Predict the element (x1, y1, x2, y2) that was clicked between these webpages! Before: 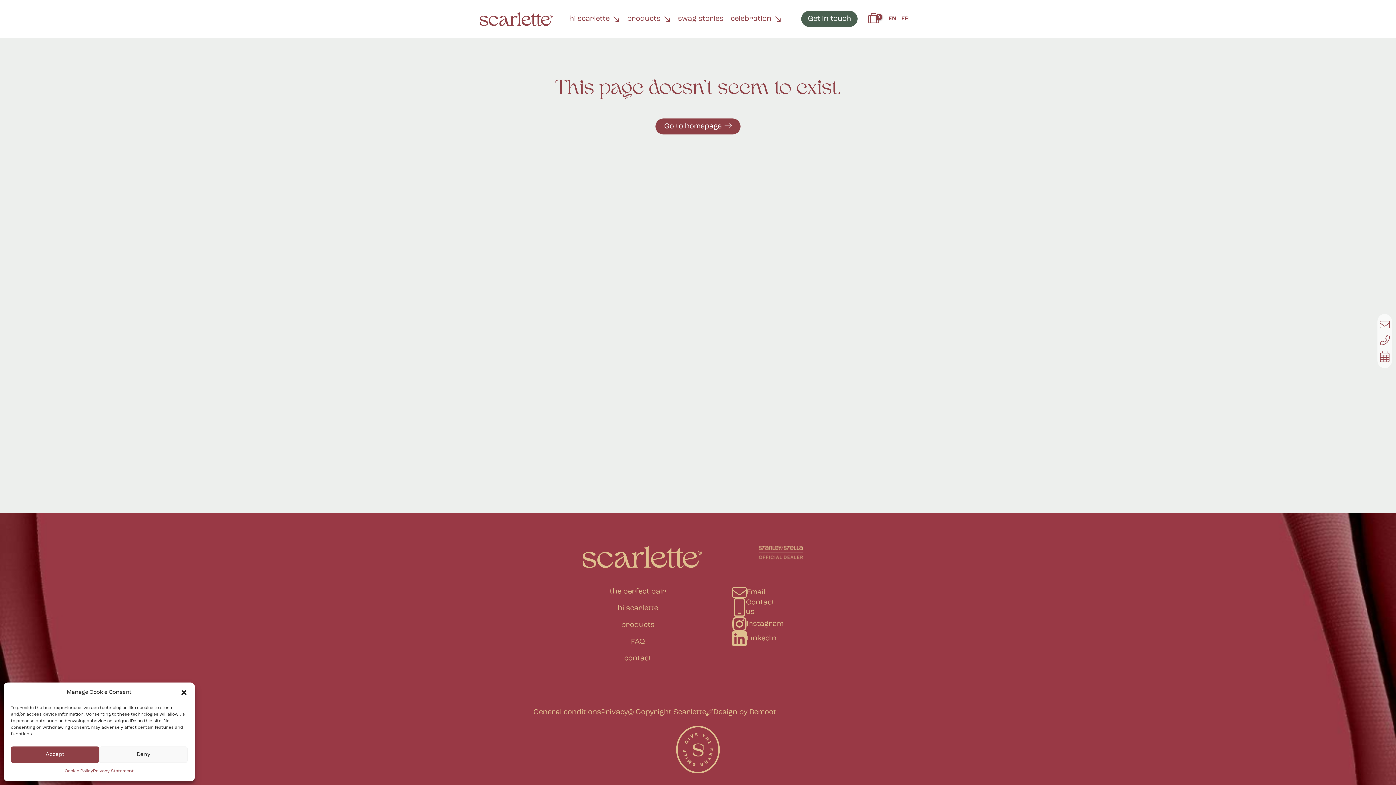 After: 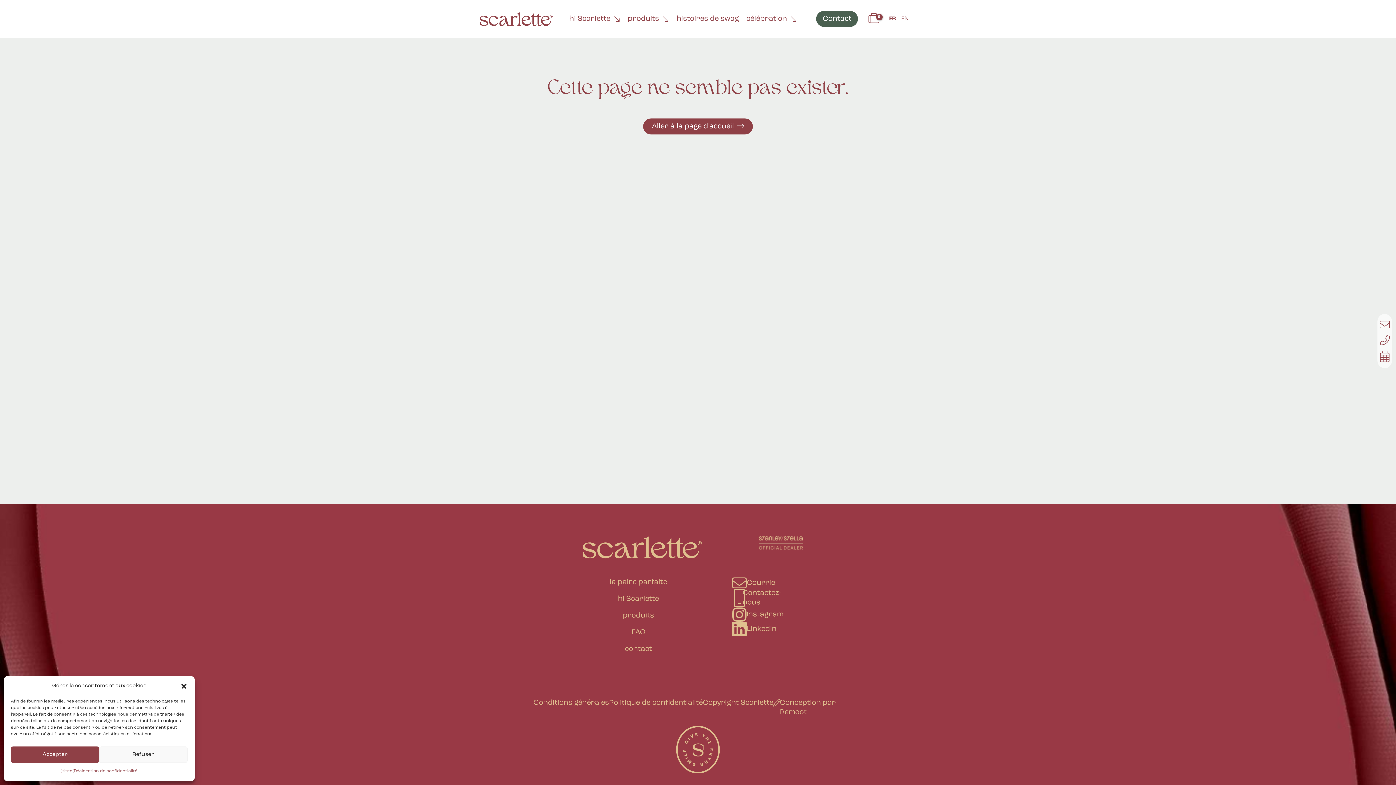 Action: label: FR bbox: (898, 16, 912, 21)